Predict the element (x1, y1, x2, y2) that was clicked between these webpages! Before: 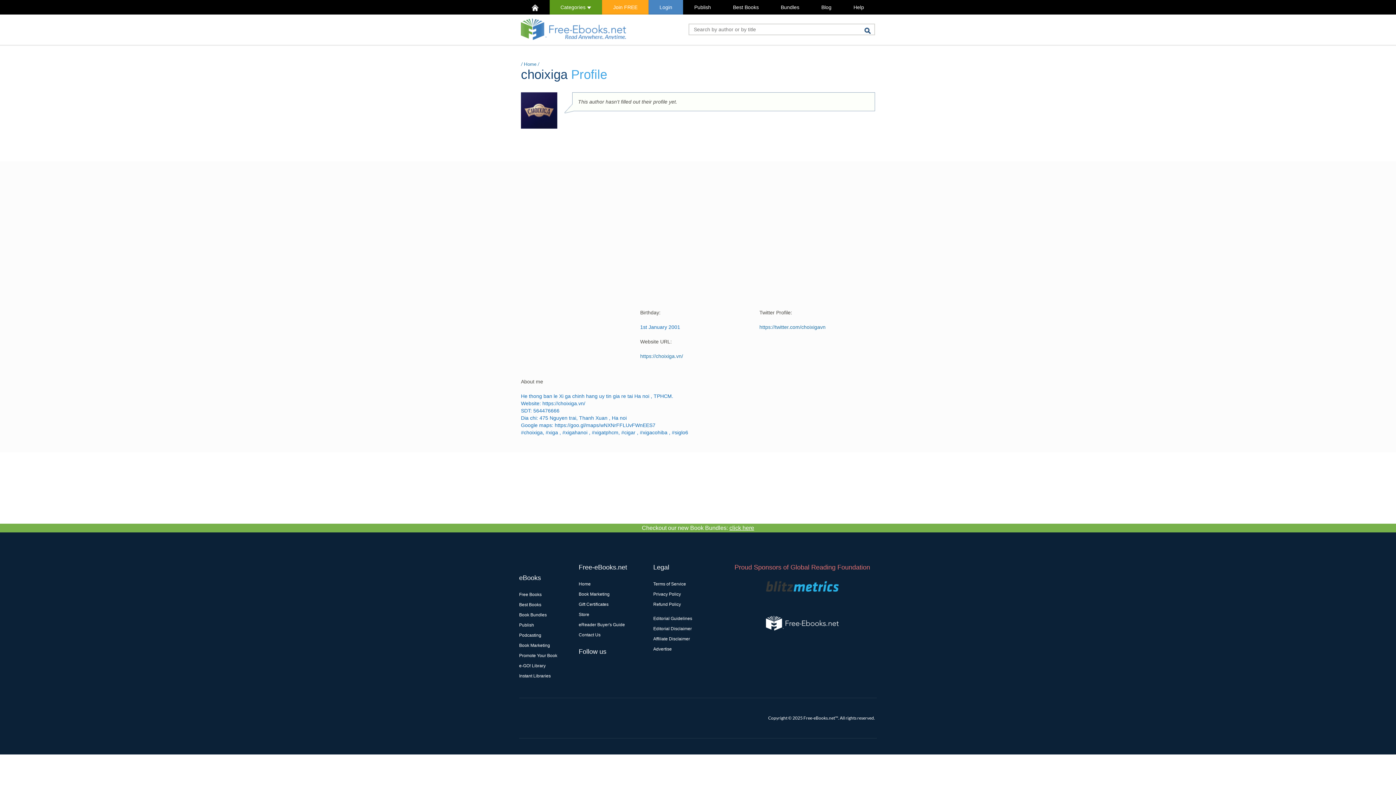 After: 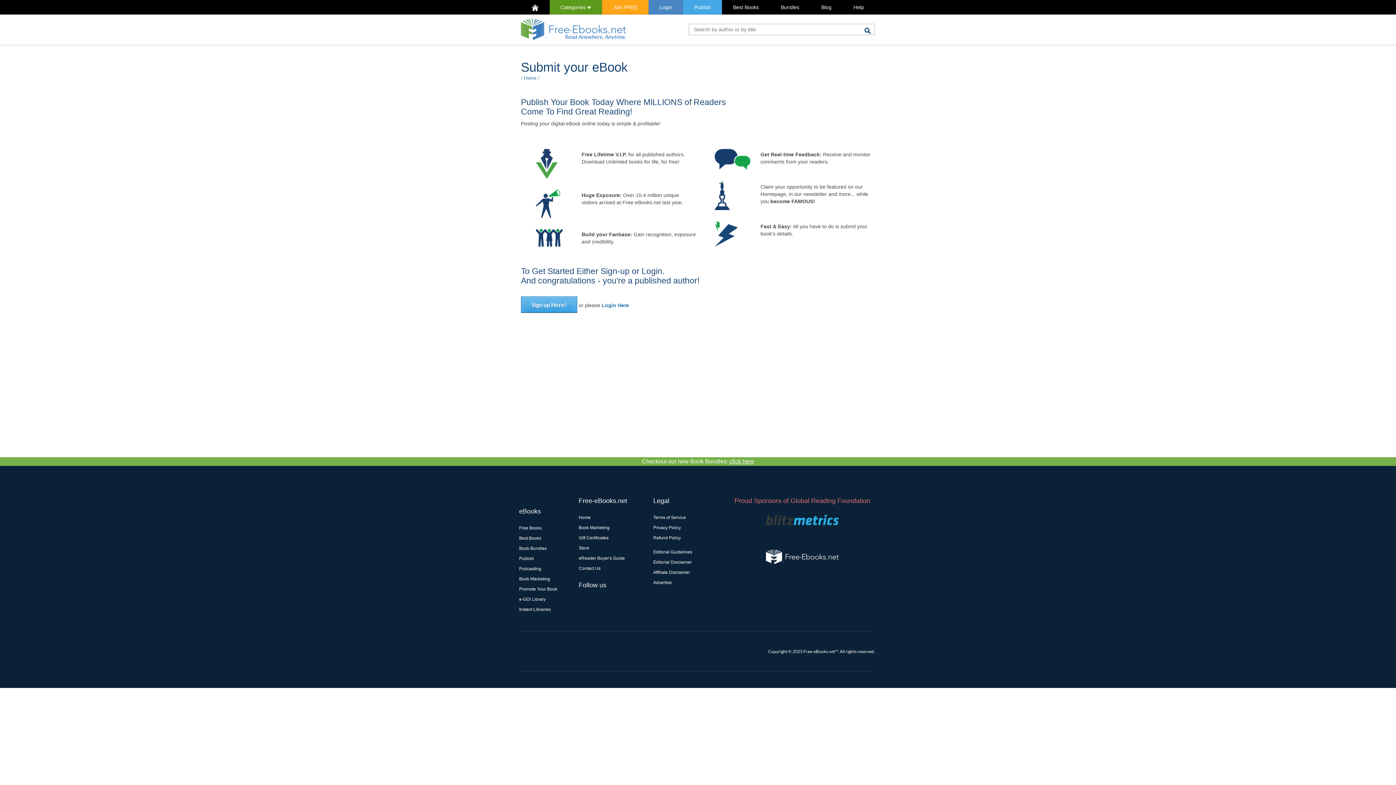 Action: label: Publish bbox: (683, 0, 722, 14)